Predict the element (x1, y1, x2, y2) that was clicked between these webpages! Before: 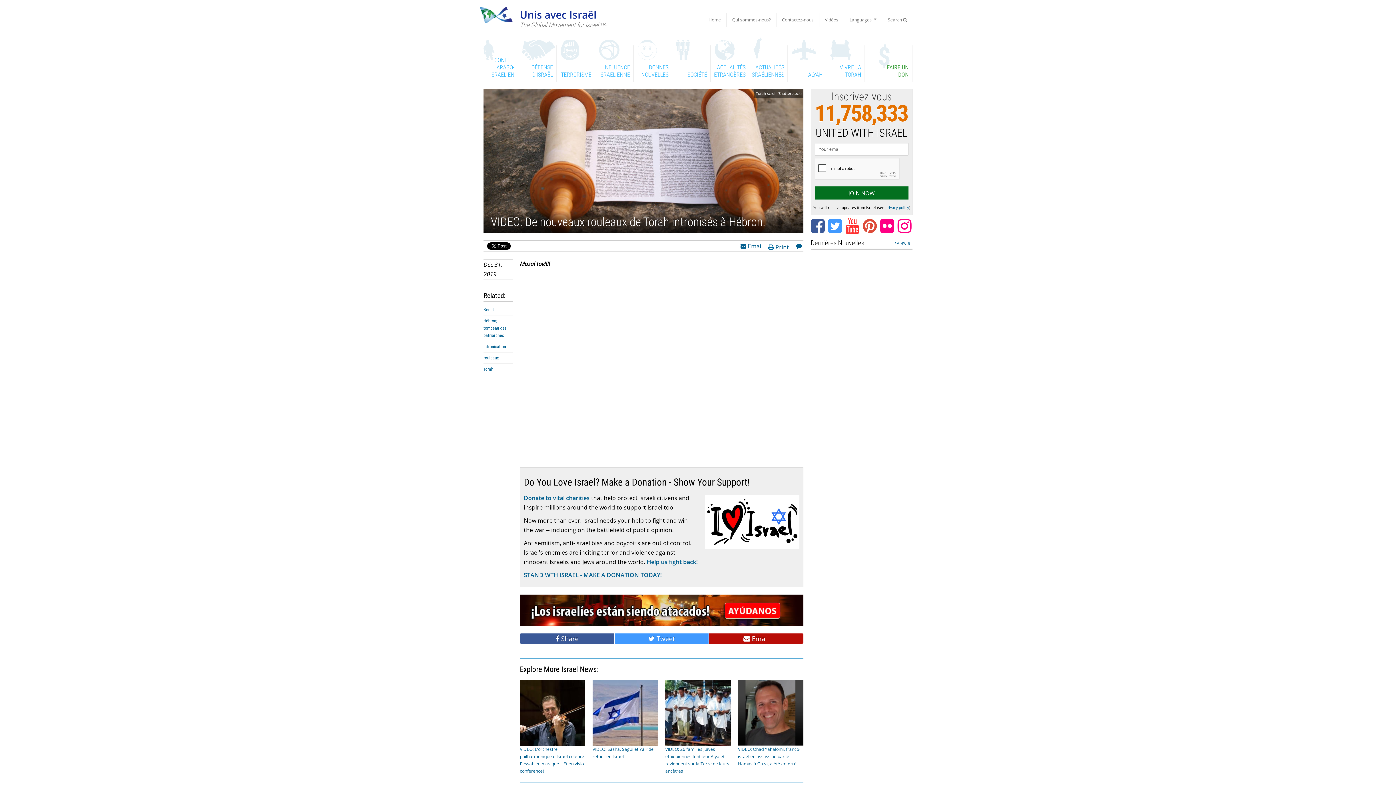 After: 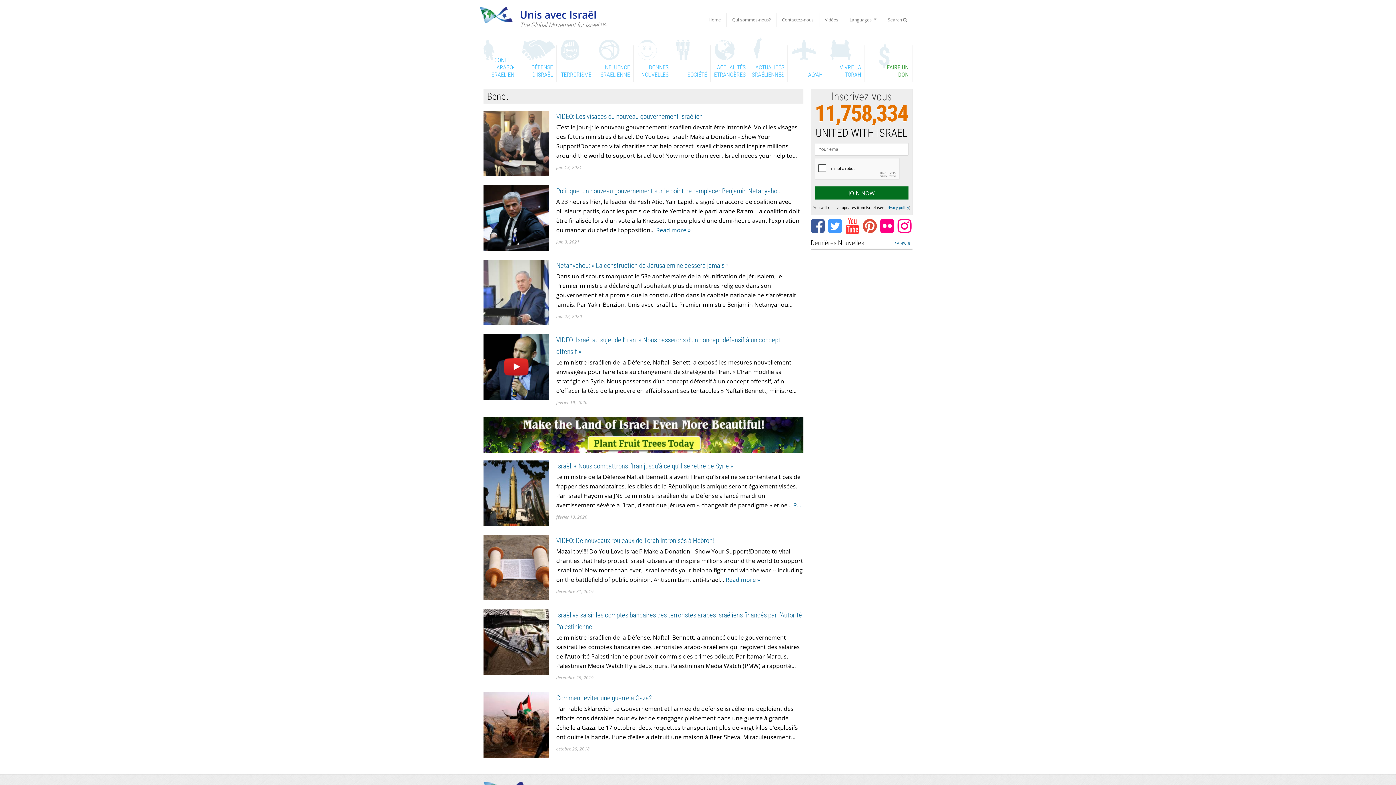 Action: bbox: (483, 307, 494, 312) label: Benet